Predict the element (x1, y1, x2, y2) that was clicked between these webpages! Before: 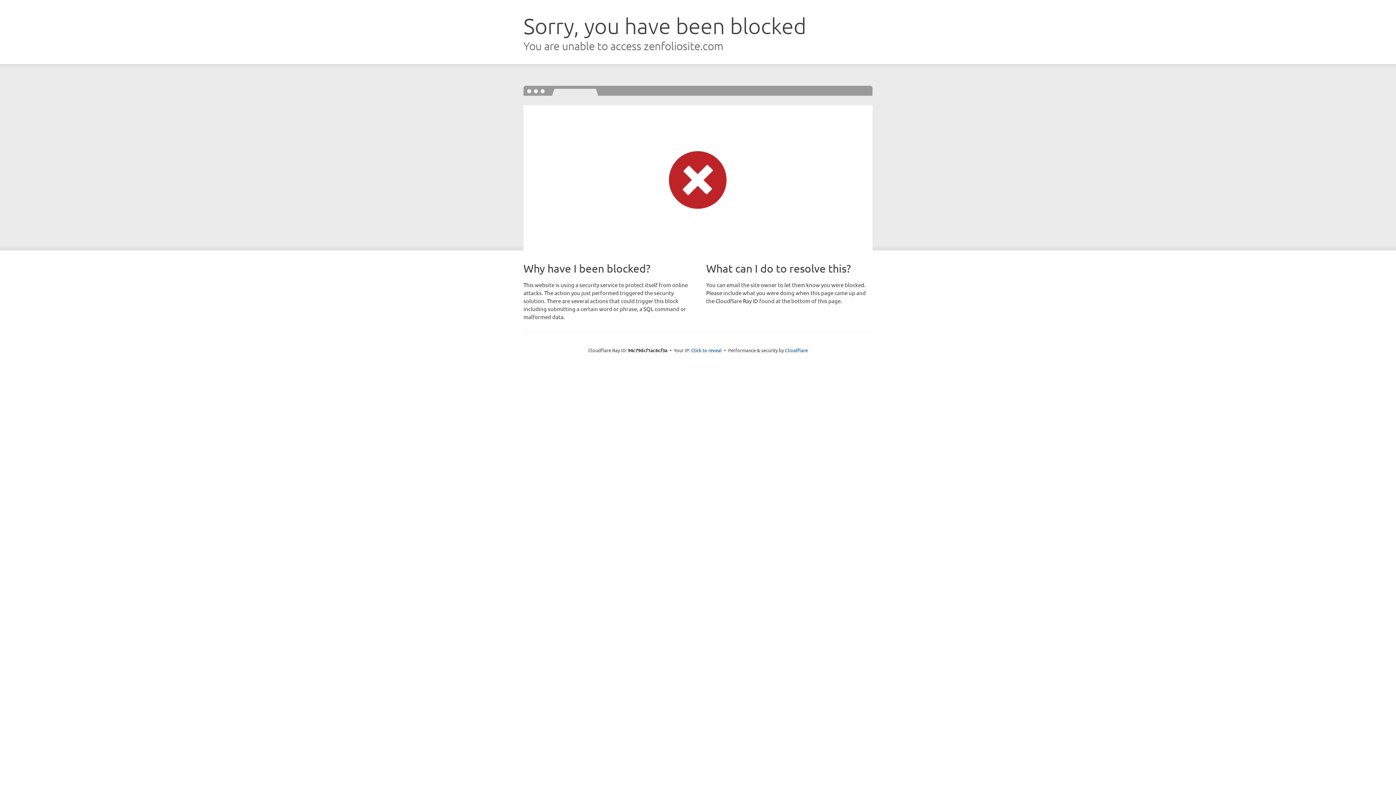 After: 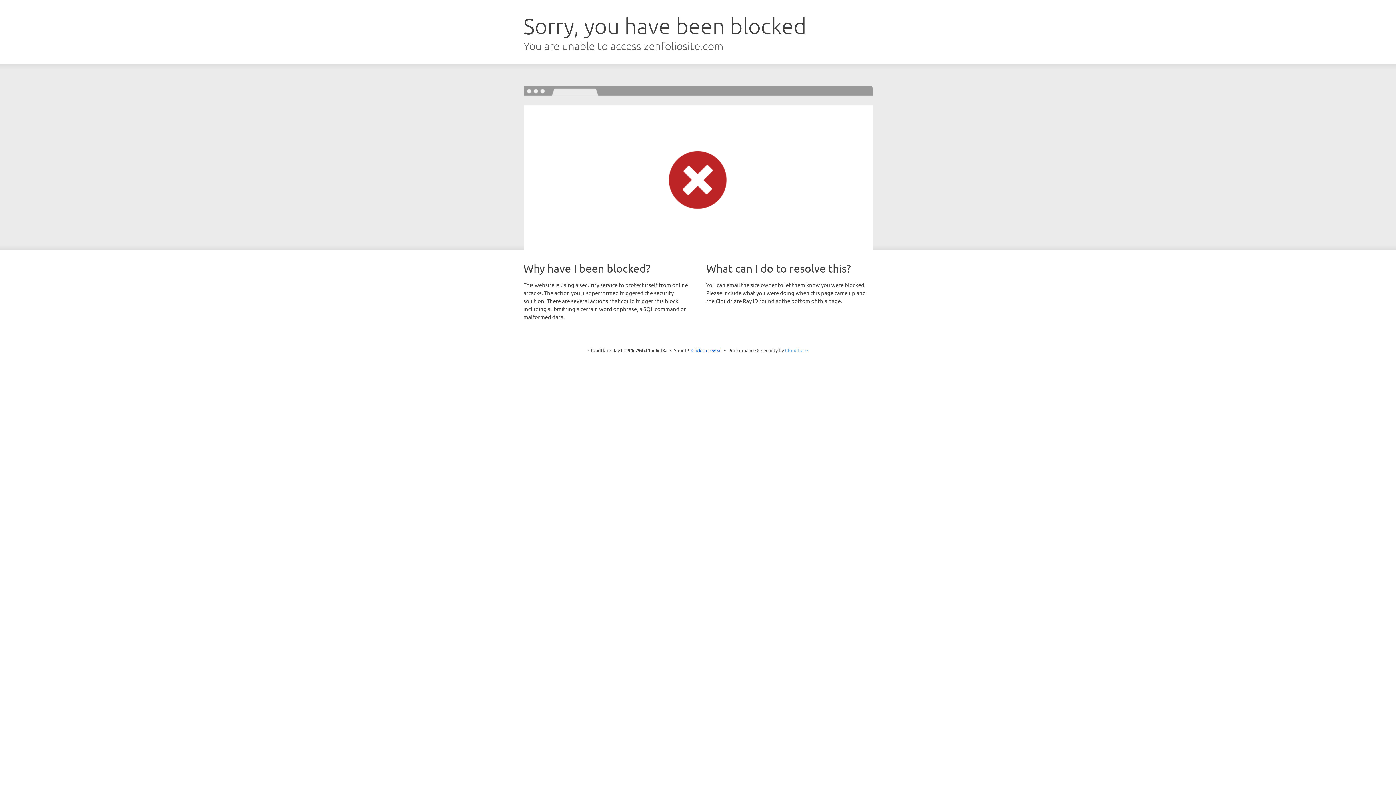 Action: bbox: (785, 347, 808, 353) label: Cloudflare